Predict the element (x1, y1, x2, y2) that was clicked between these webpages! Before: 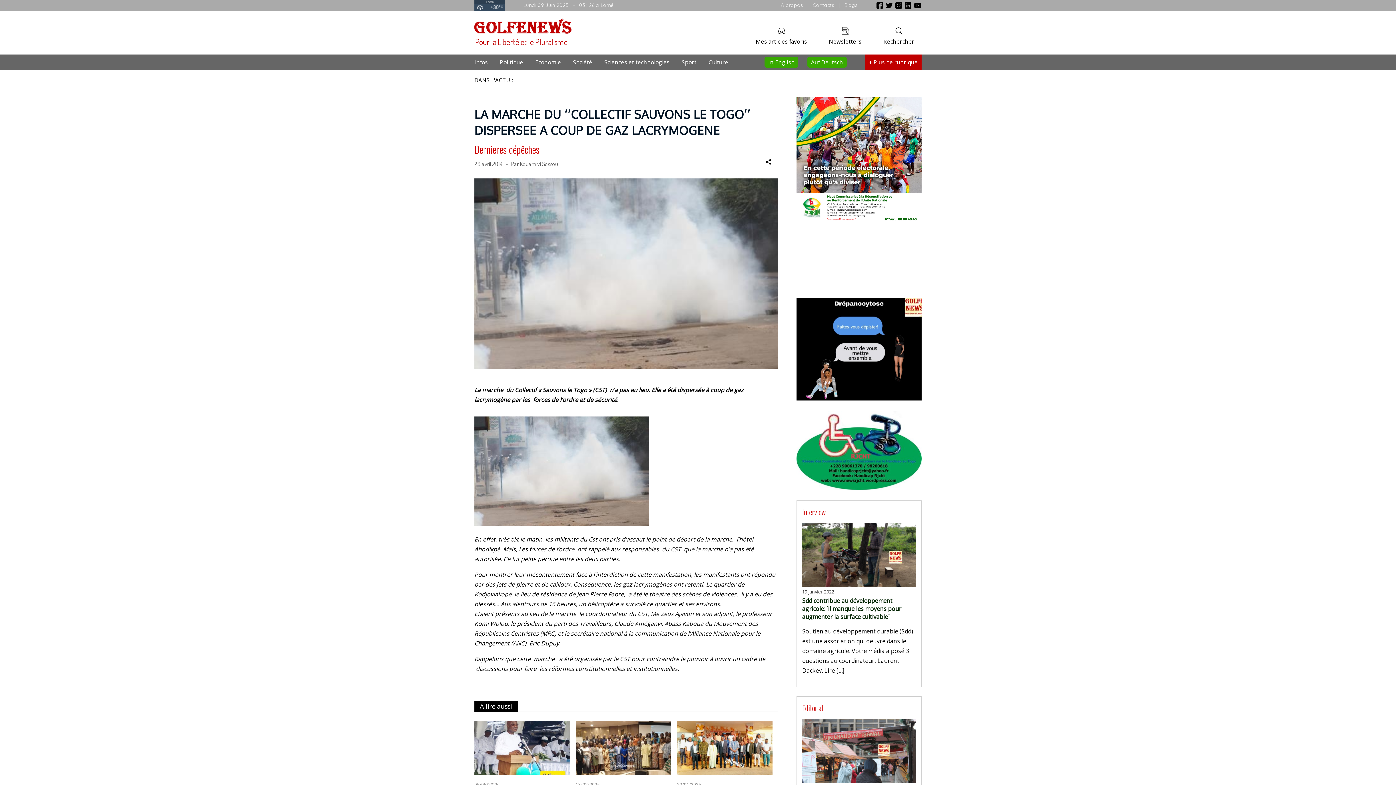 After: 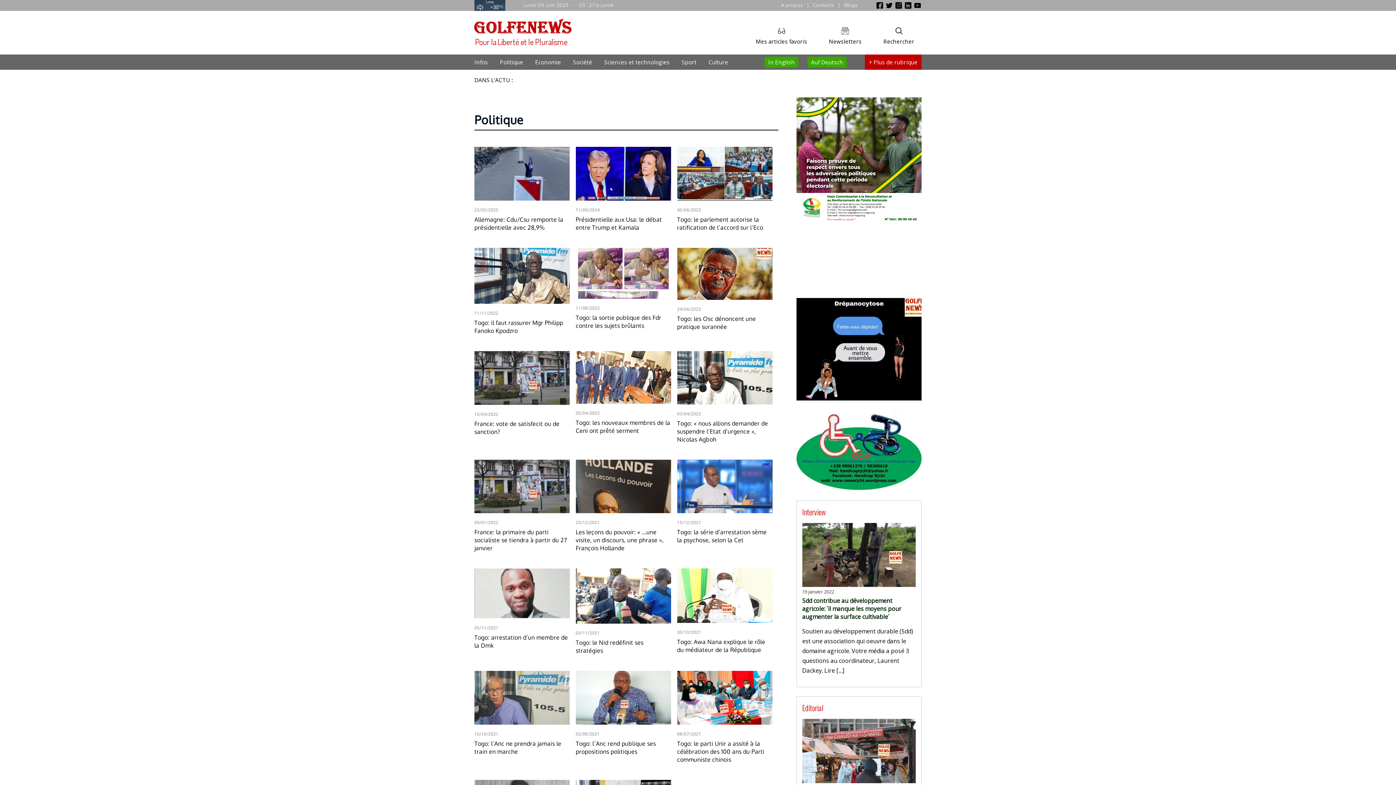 Action: label: Politique bbox: (500, 58, 523, 65)